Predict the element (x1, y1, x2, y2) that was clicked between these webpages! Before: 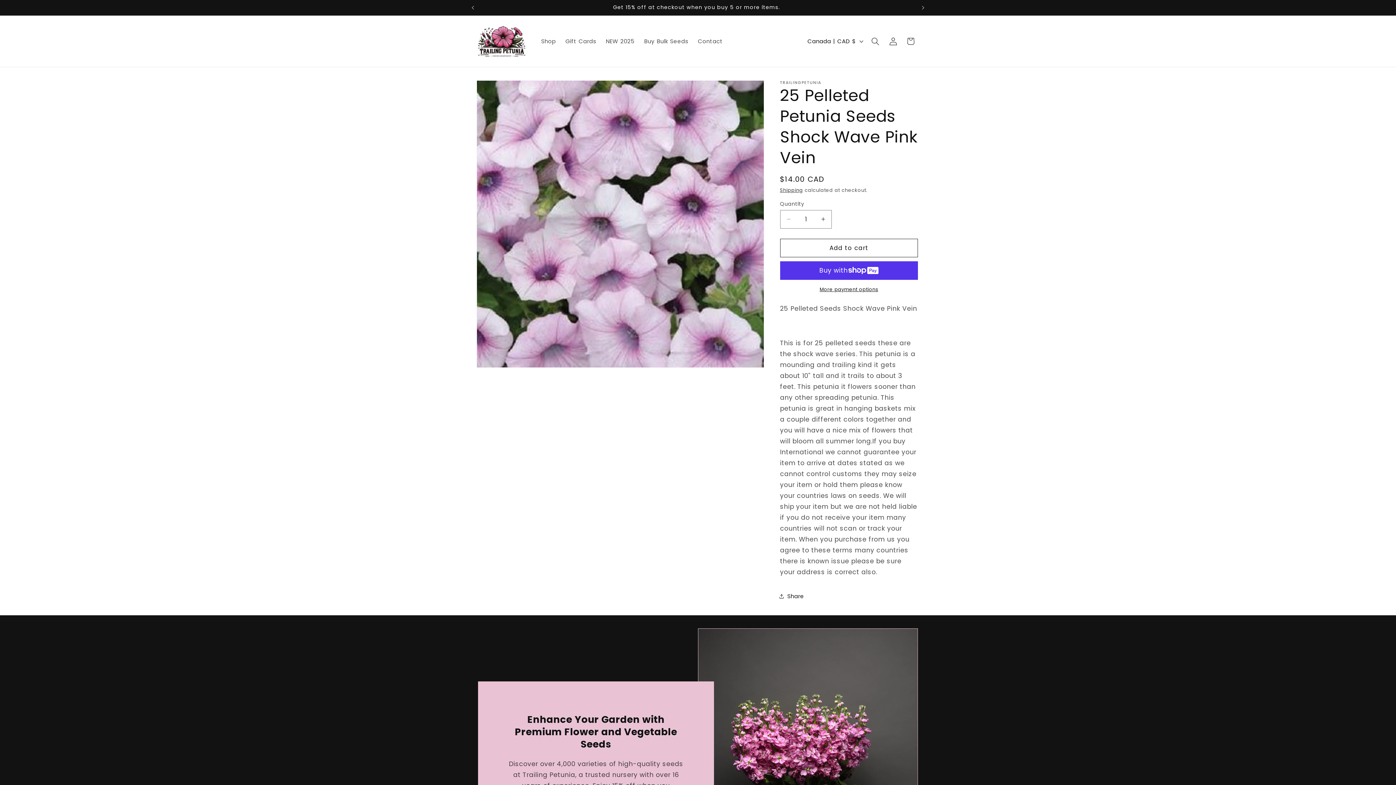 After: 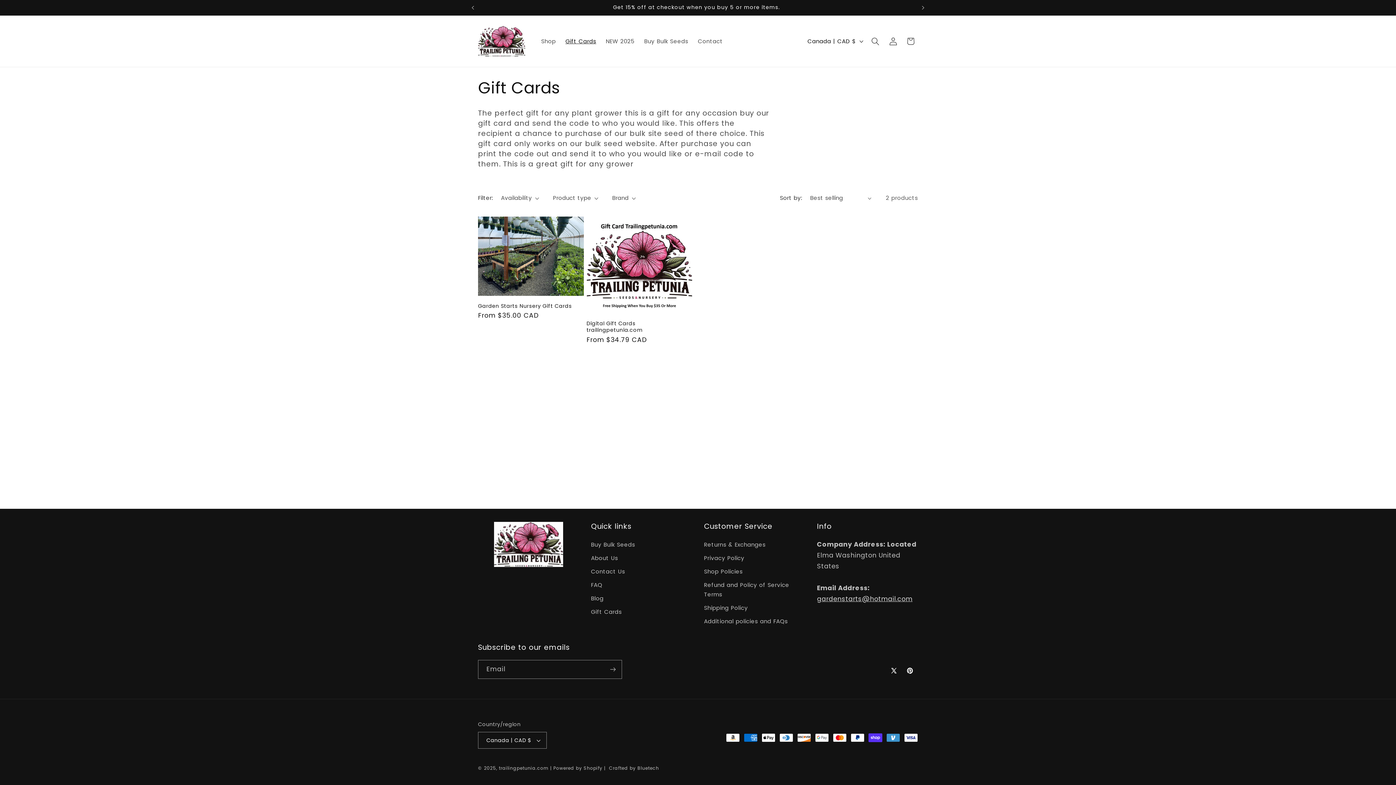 Action: label: Gift Cards bbox: (560, 33, 601, 49)